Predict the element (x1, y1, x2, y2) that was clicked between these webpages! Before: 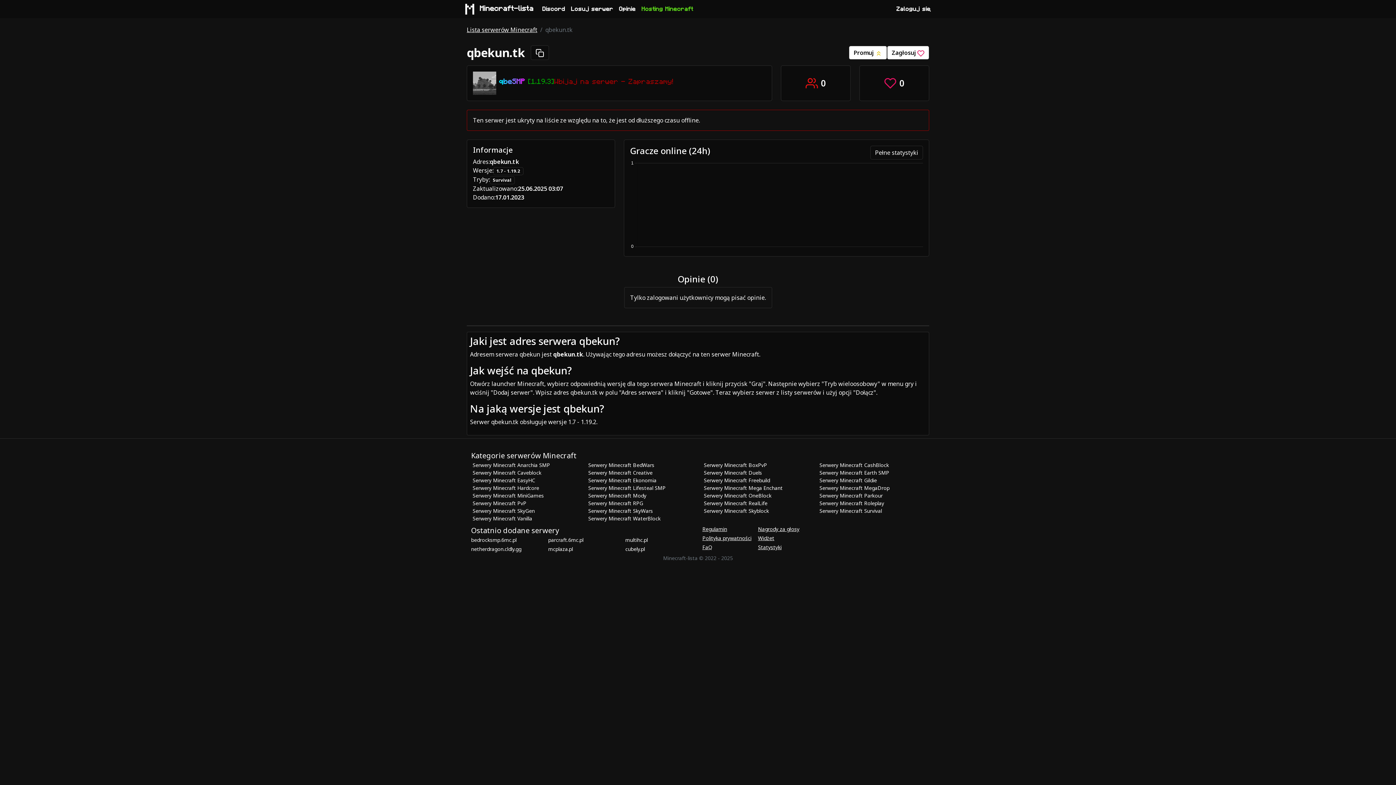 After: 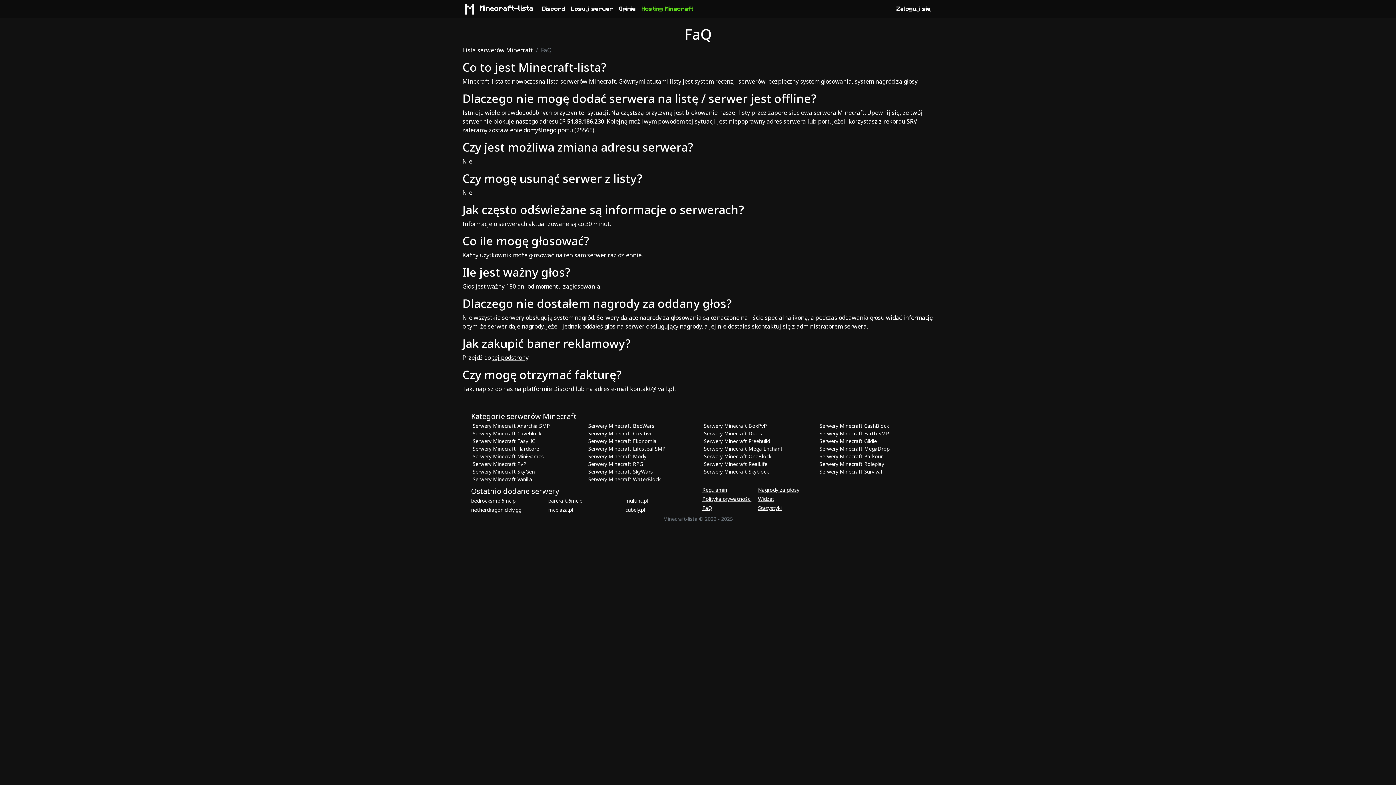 Action: label: FaQ bbox: (702, 544, 712, 550)